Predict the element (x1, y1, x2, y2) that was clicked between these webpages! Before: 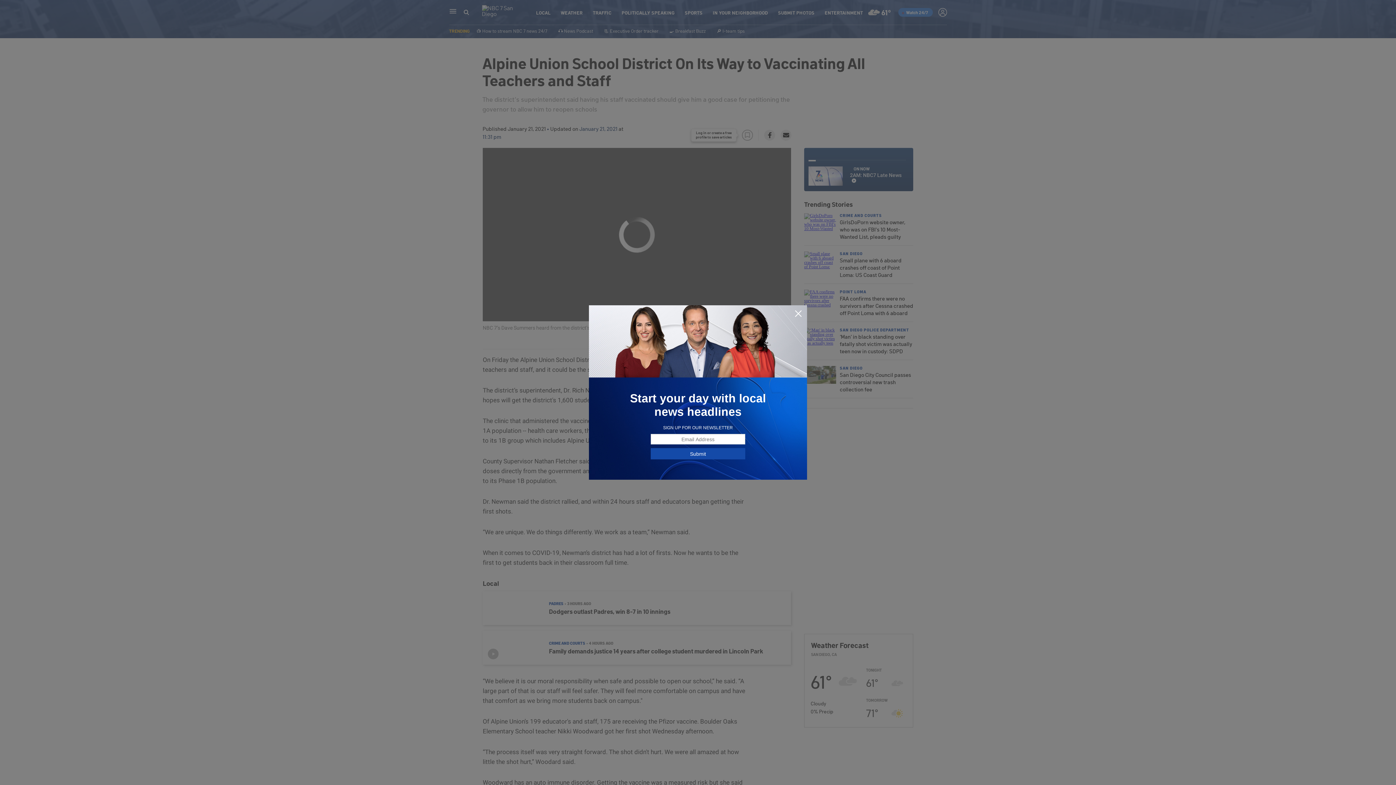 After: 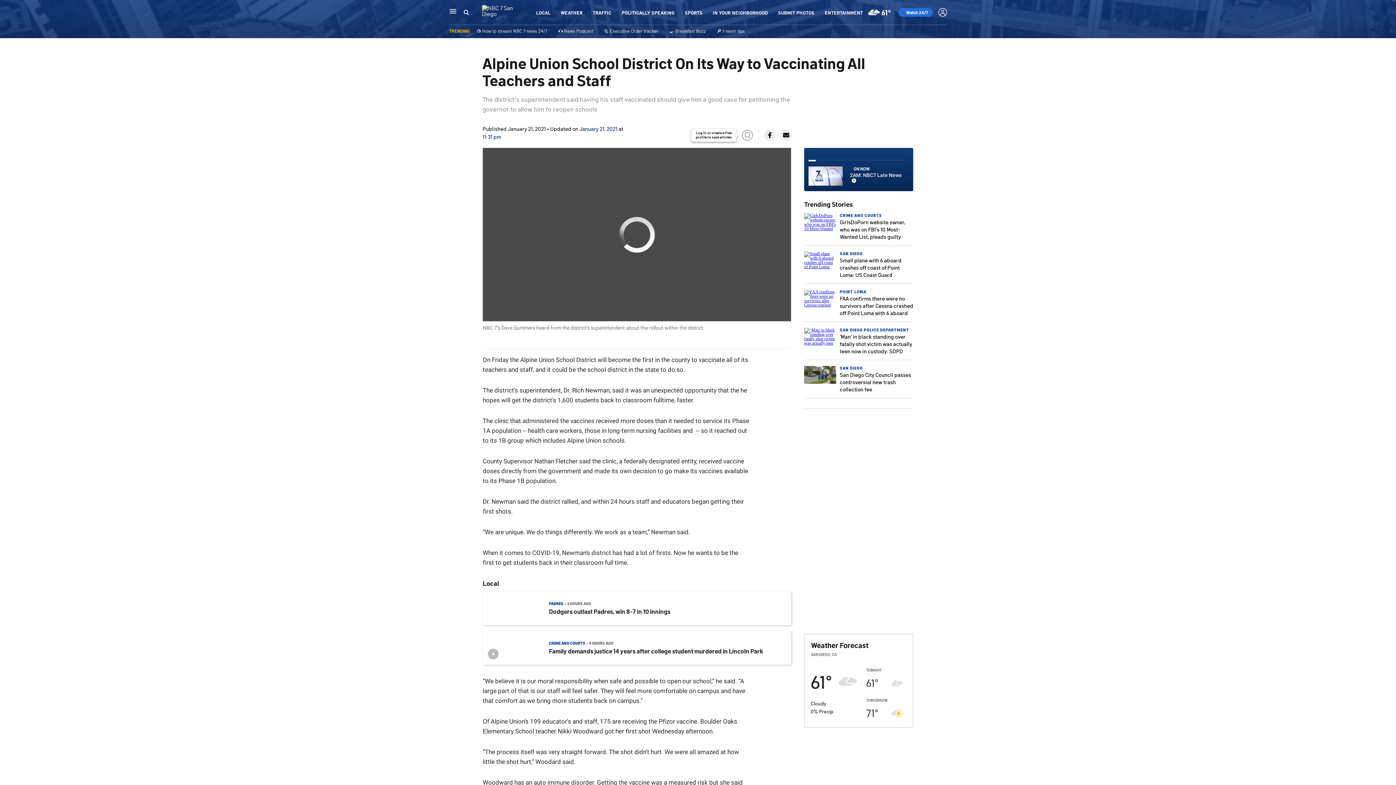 Action: bbox: (794, 309, 802, 318)